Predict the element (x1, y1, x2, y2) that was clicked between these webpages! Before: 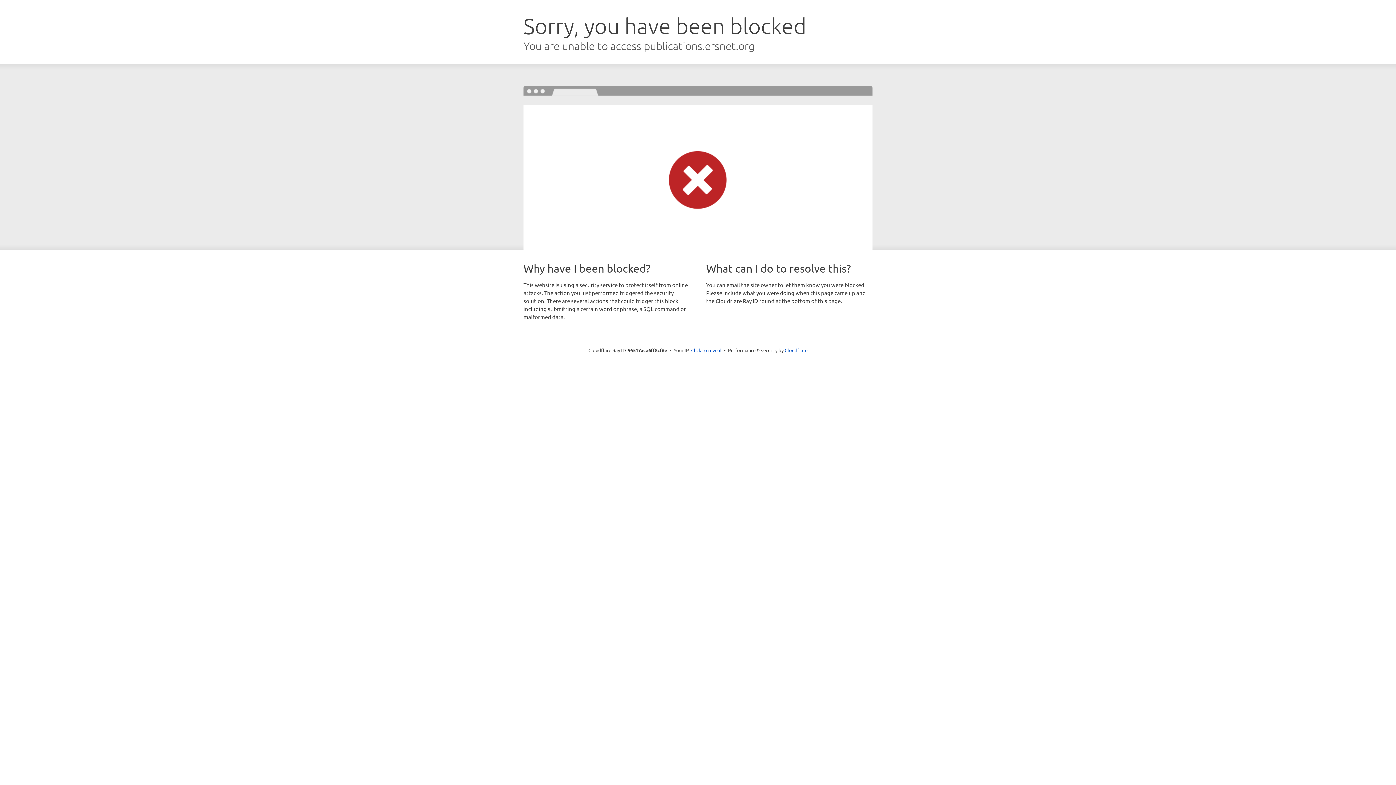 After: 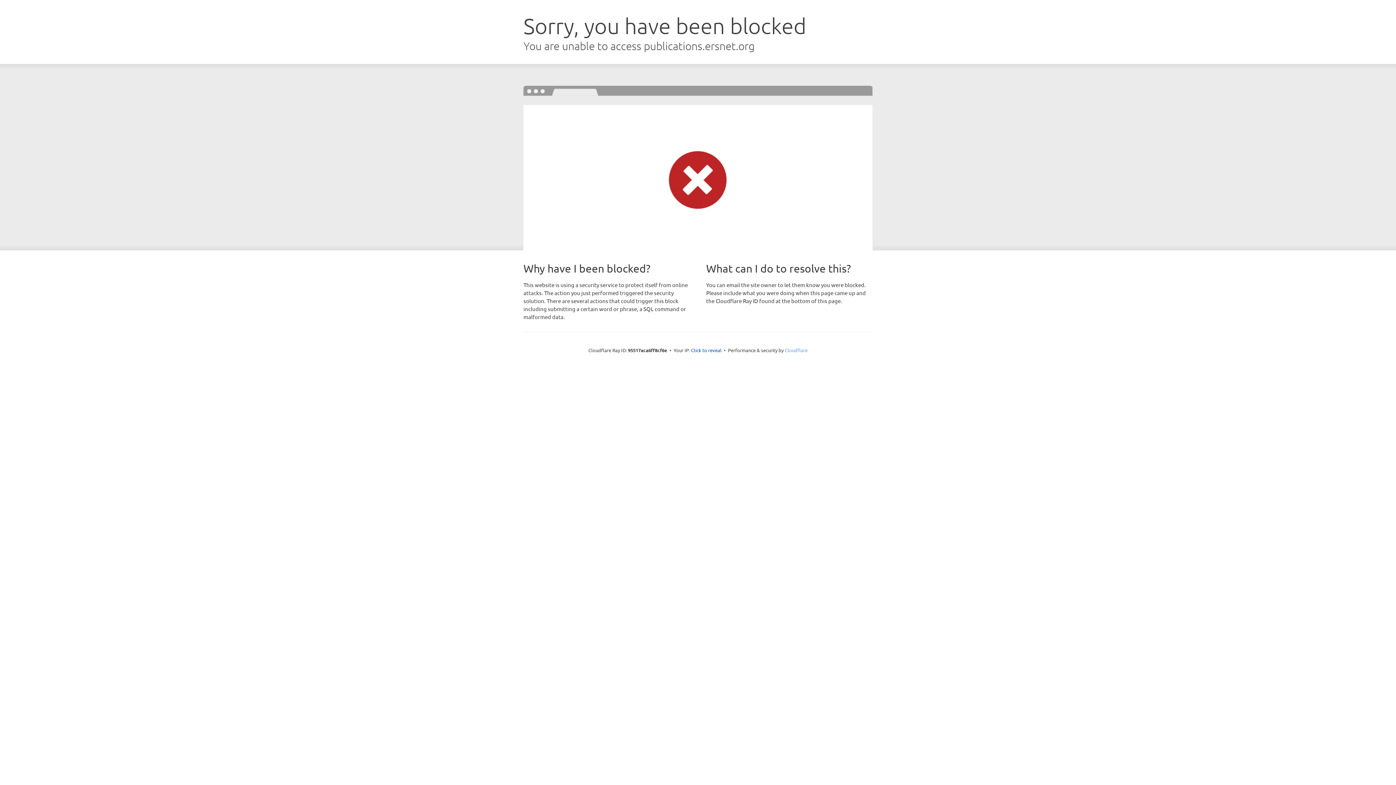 Action: bbox: (784, 347, 807, 353) label: Cloudflare